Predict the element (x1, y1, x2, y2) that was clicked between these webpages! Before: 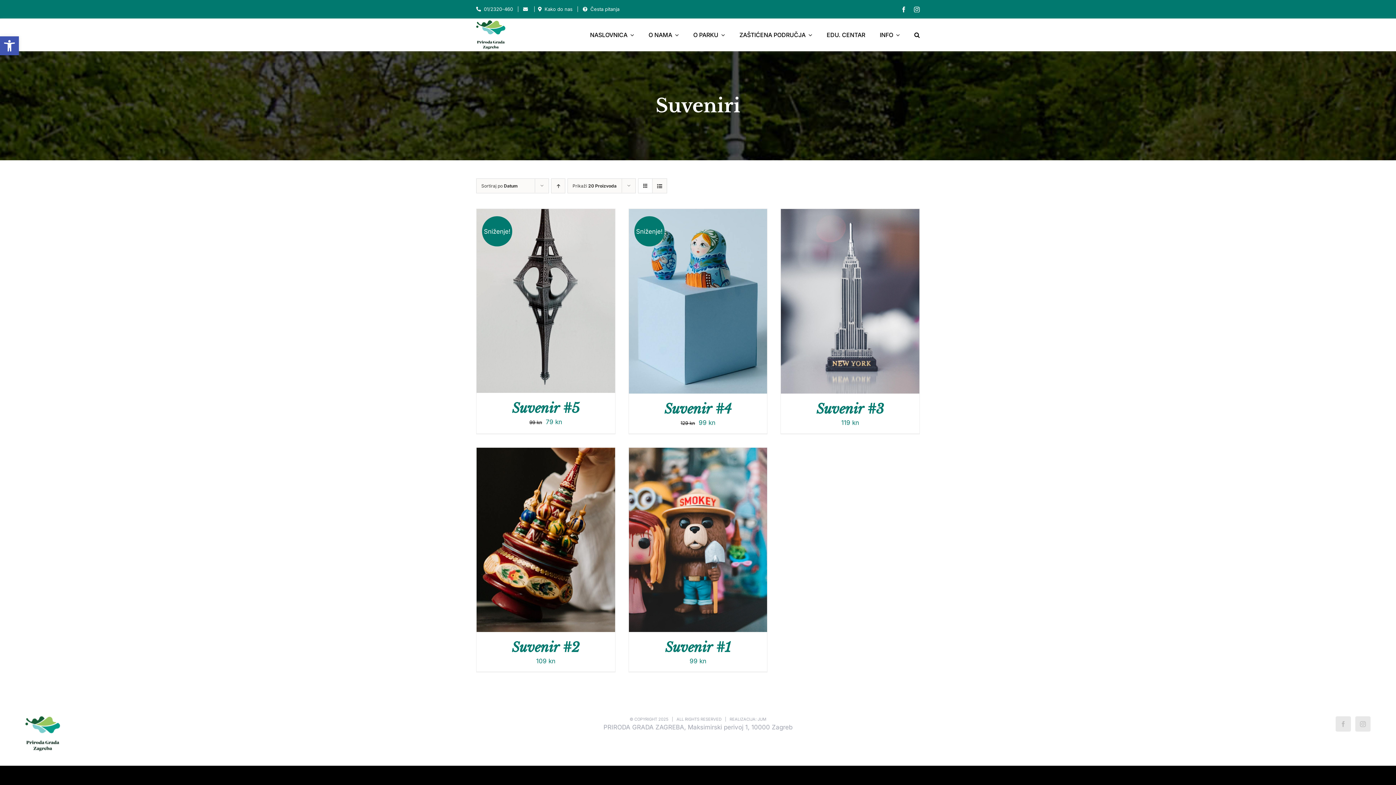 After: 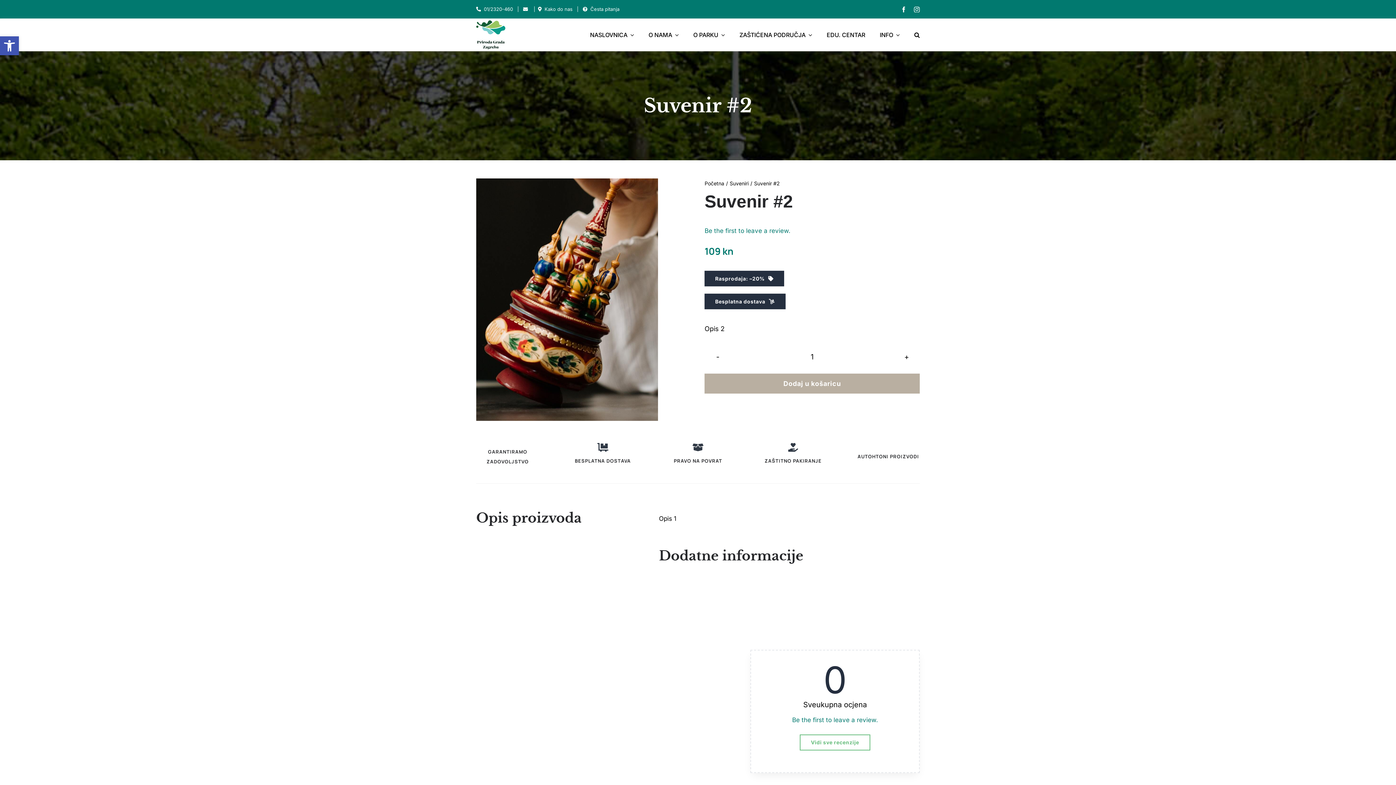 Action: bbox: (511, 639, 579, 656) label: Suvenir #2